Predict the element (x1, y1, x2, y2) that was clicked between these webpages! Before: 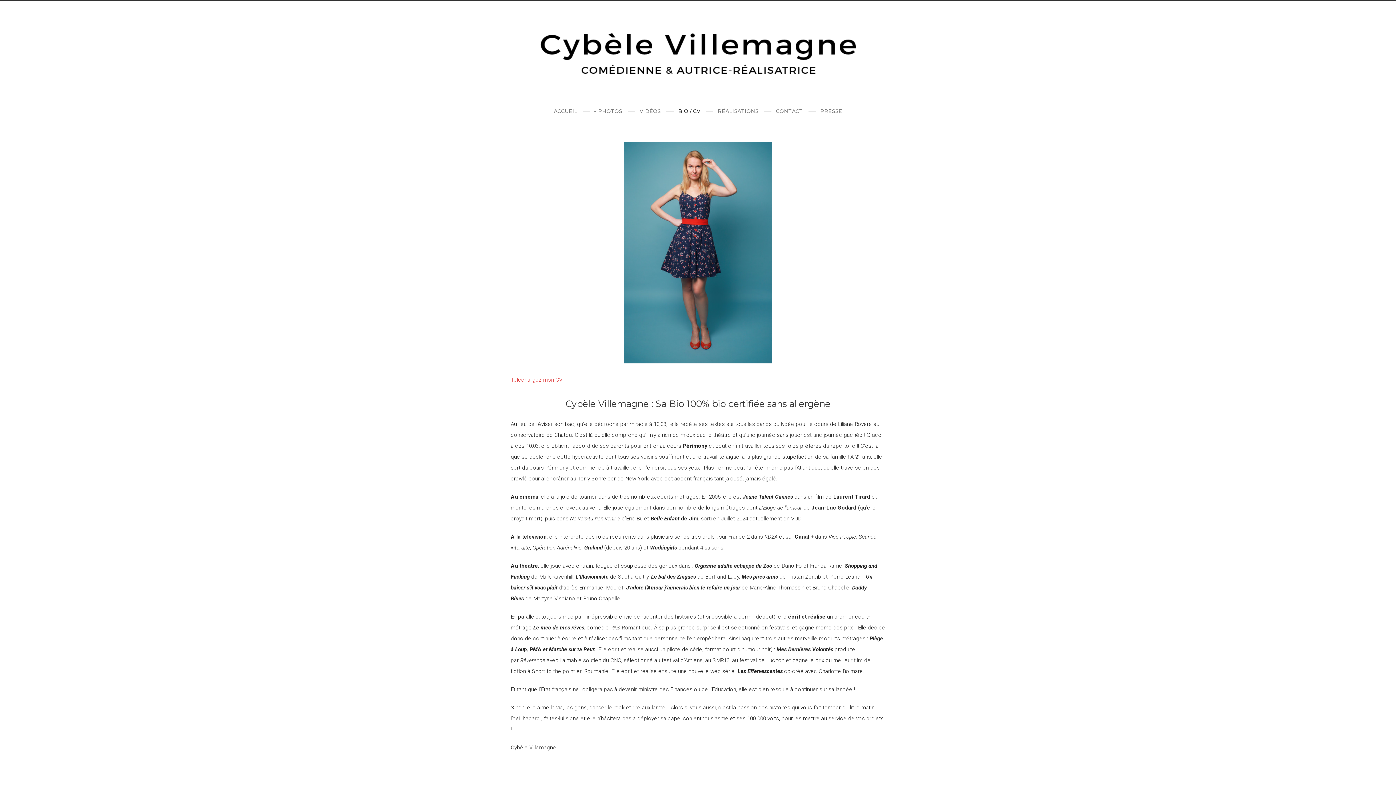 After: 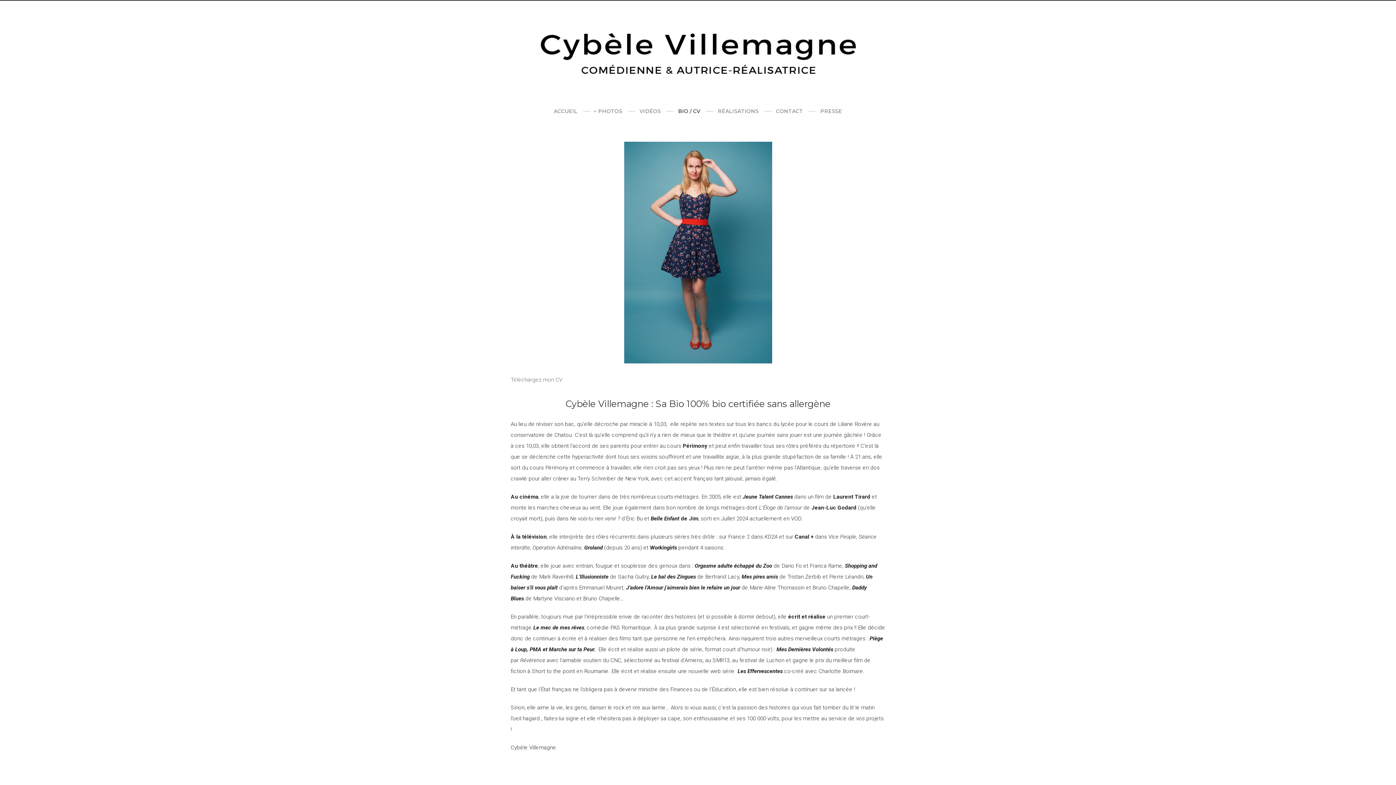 Action: bbox: (510, 376, 562, 383) label: Téléchargez mon CV